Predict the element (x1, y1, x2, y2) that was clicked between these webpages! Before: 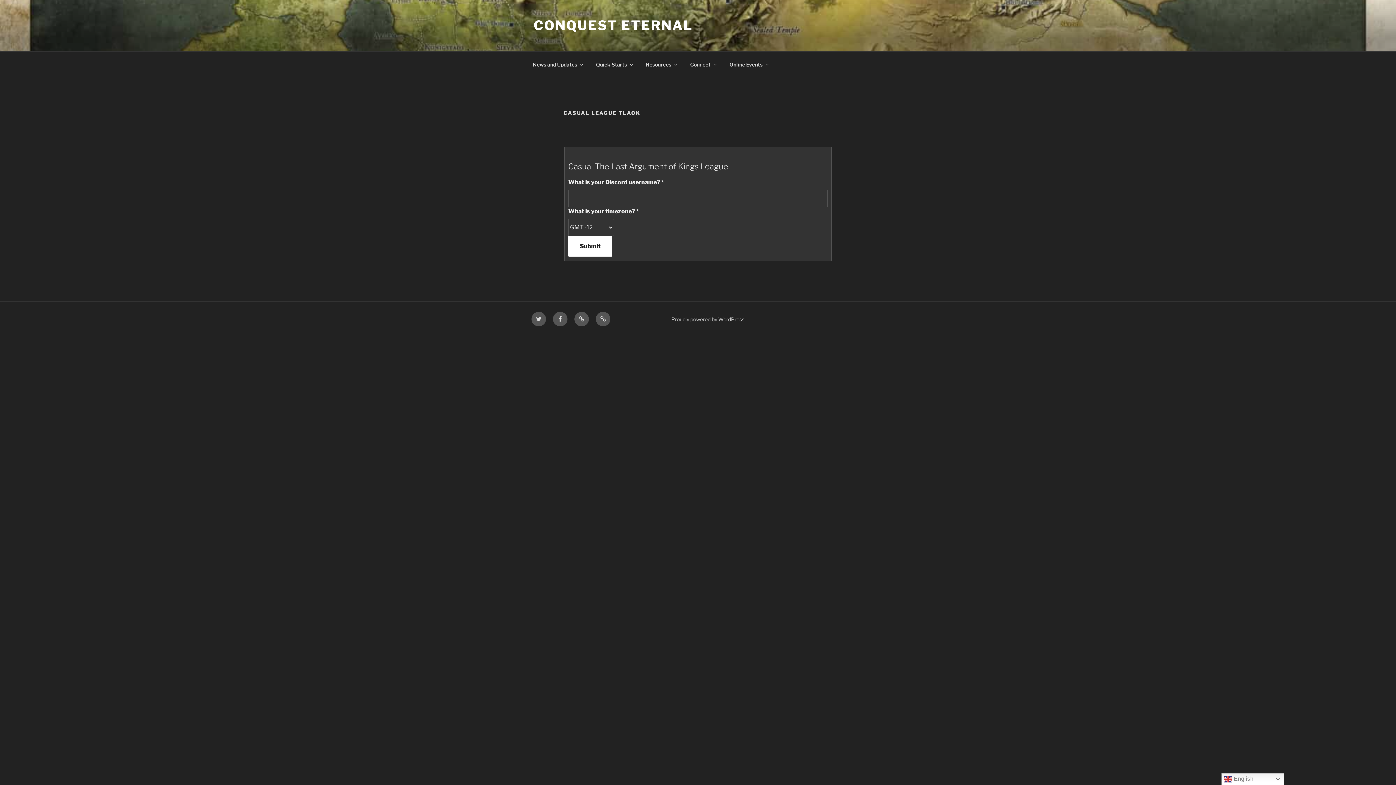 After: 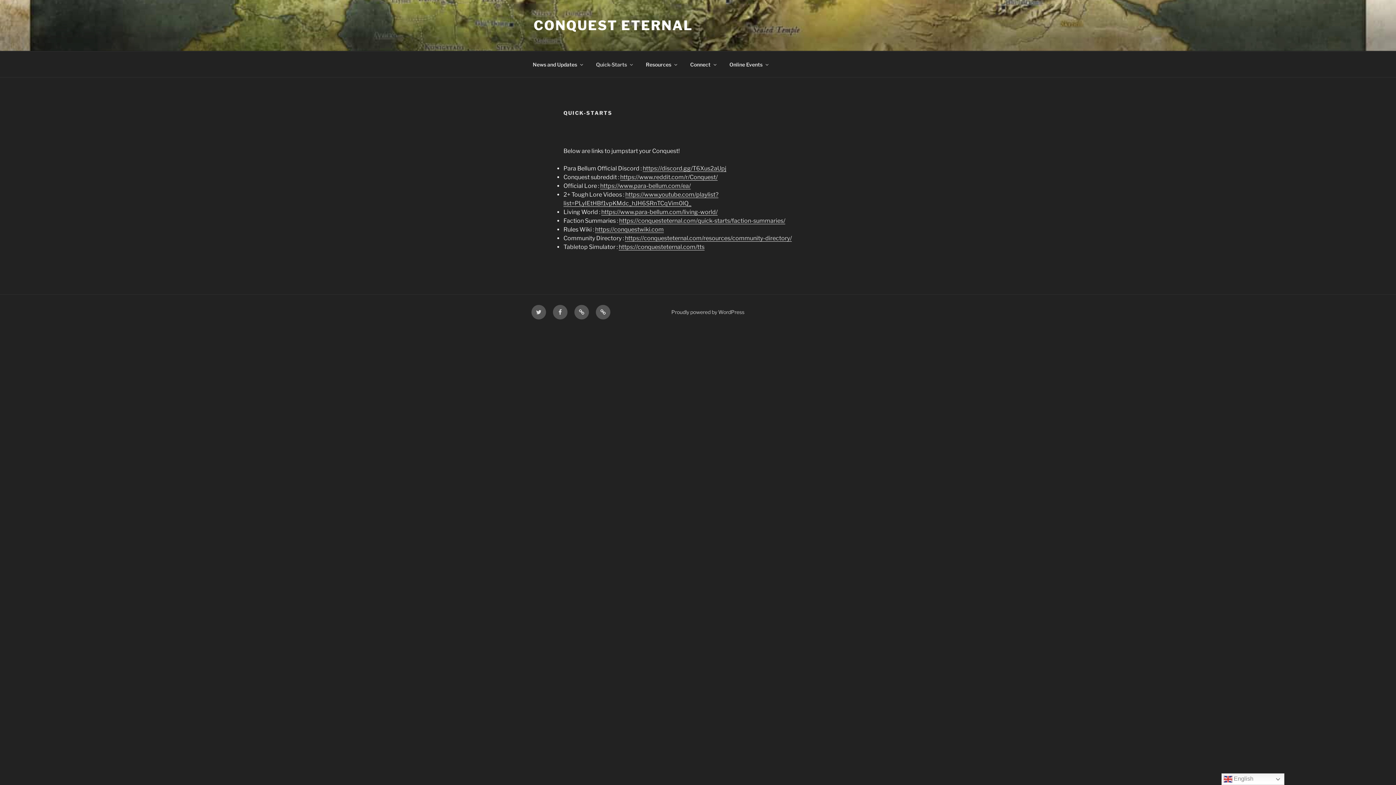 Action: bbox: (589, 55, 638, 73) label: Quick-Starts